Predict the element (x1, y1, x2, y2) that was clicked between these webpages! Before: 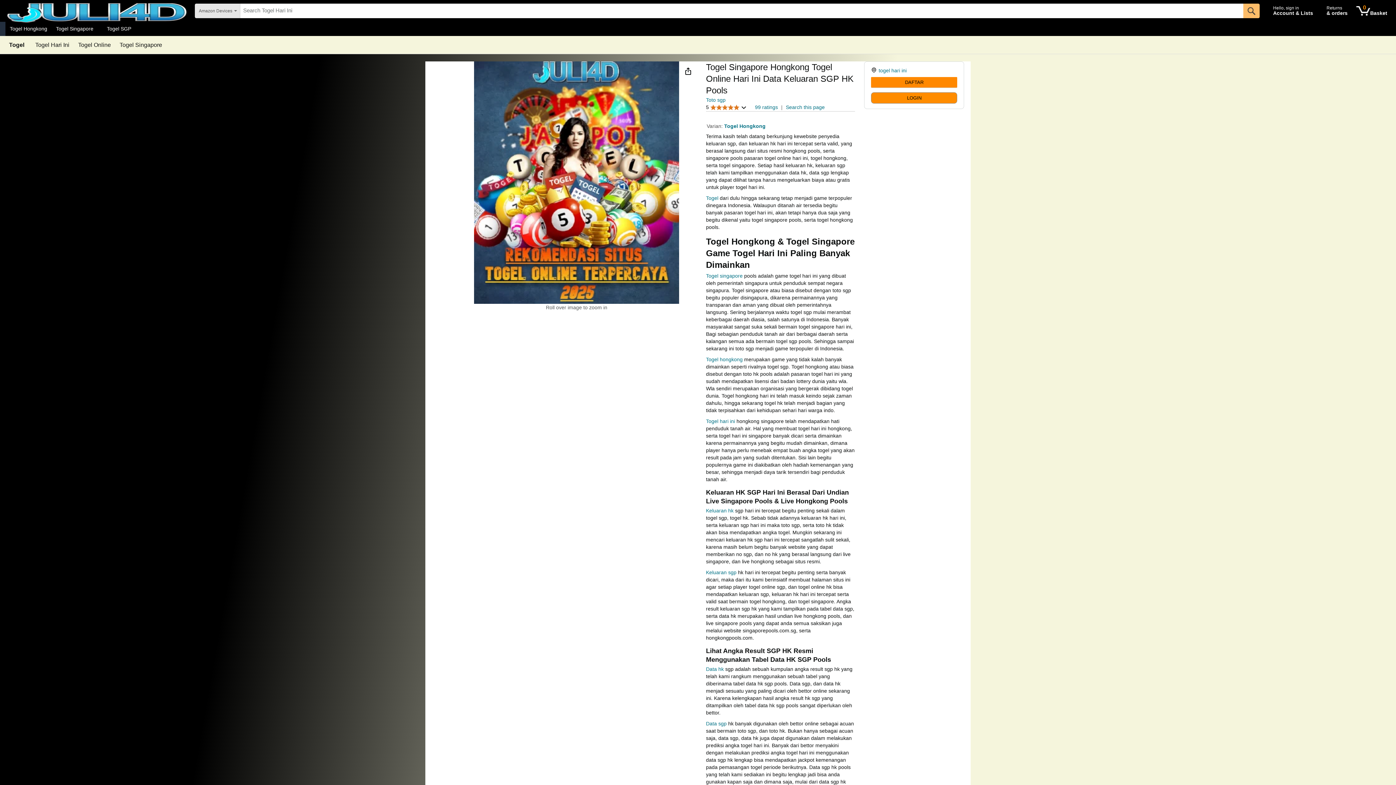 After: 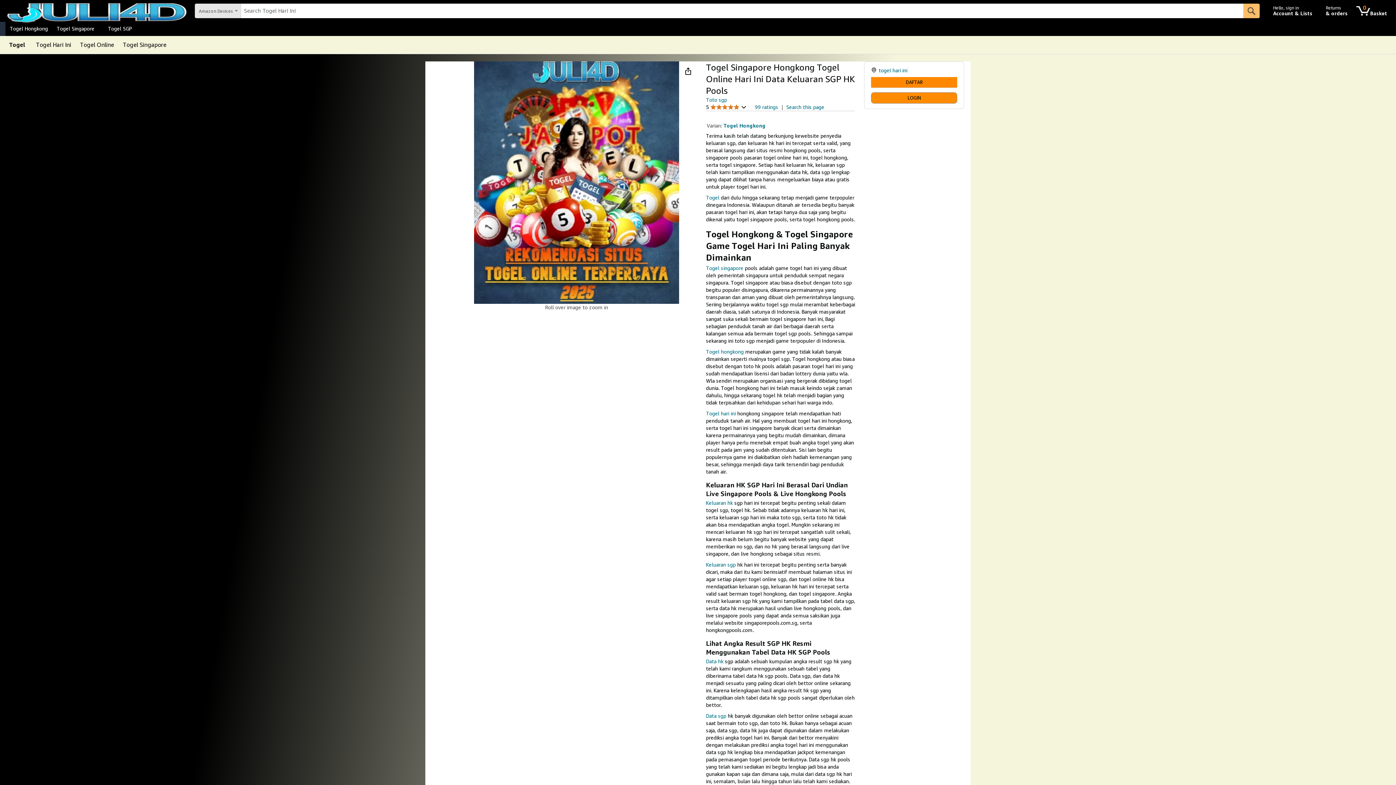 Action: bbox: (706, 569, 736, 575) label: Keluaran sgp